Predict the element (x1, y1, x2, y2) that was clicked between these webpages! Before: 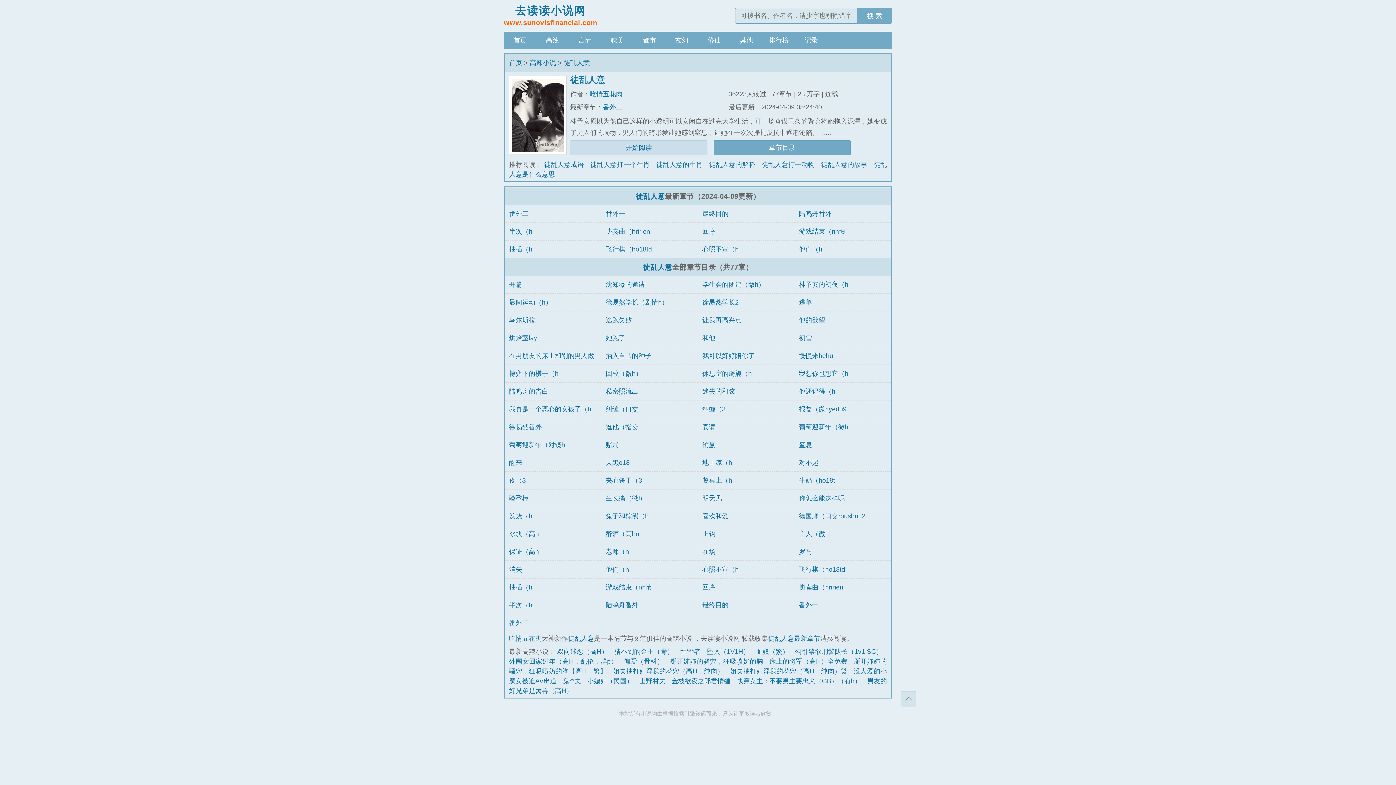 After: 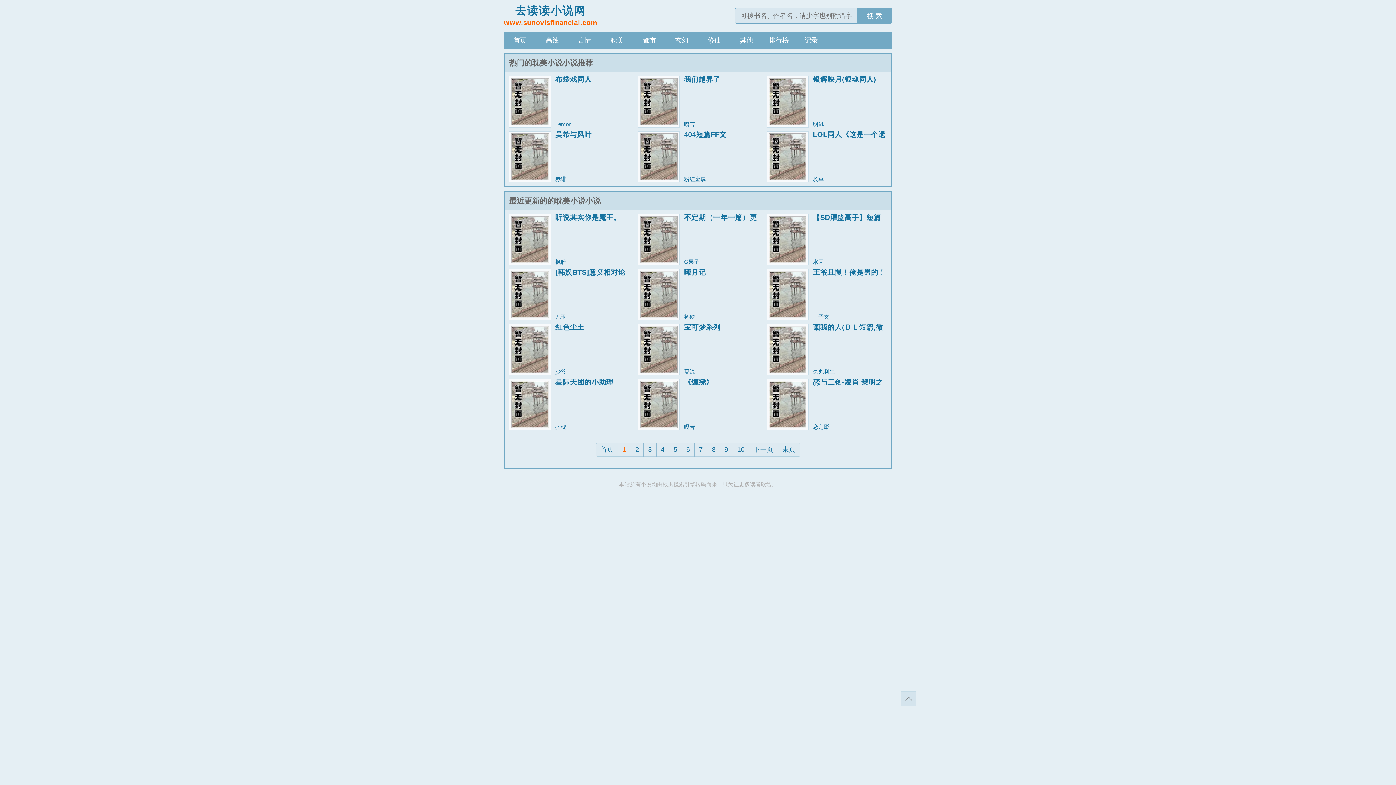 Action: label: 耽美 bbox: (601, 31, 633, 49)